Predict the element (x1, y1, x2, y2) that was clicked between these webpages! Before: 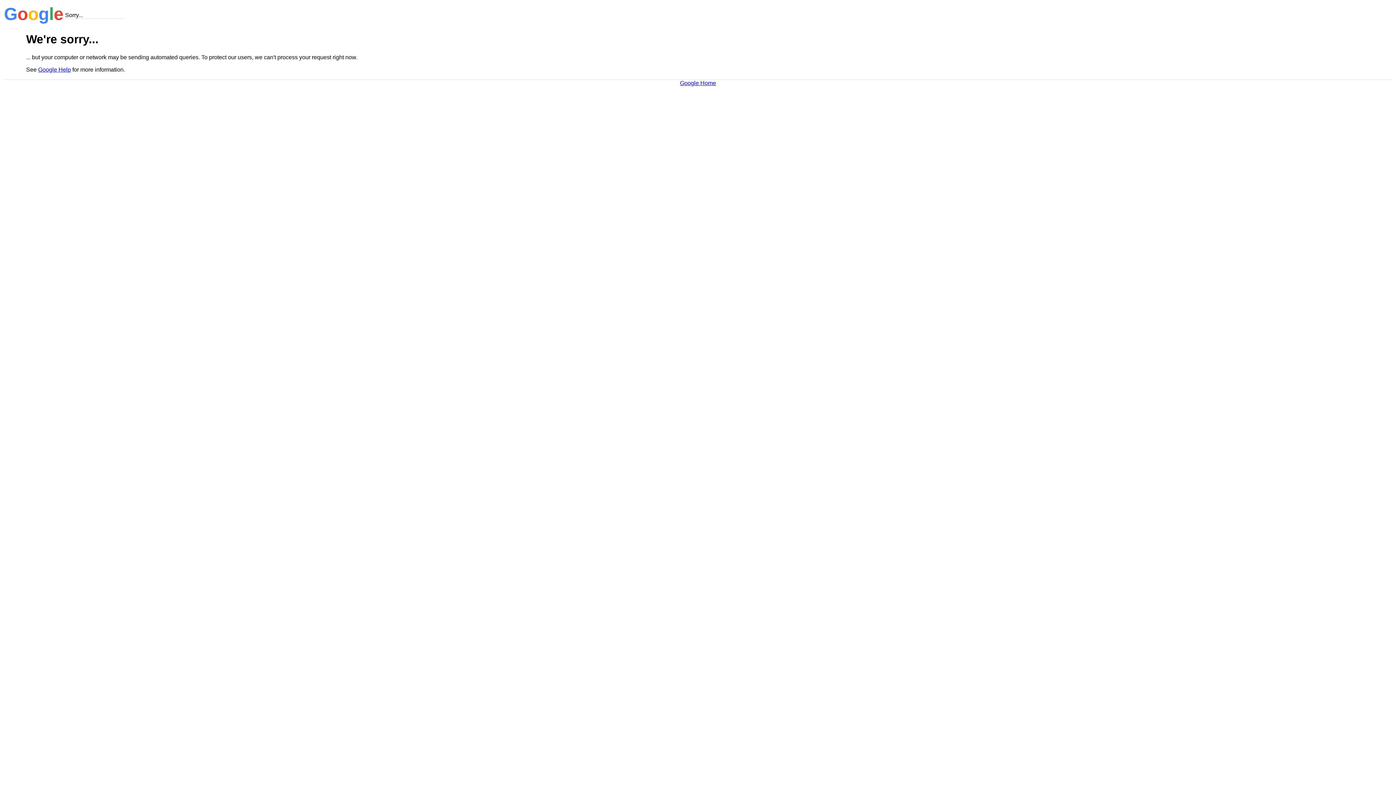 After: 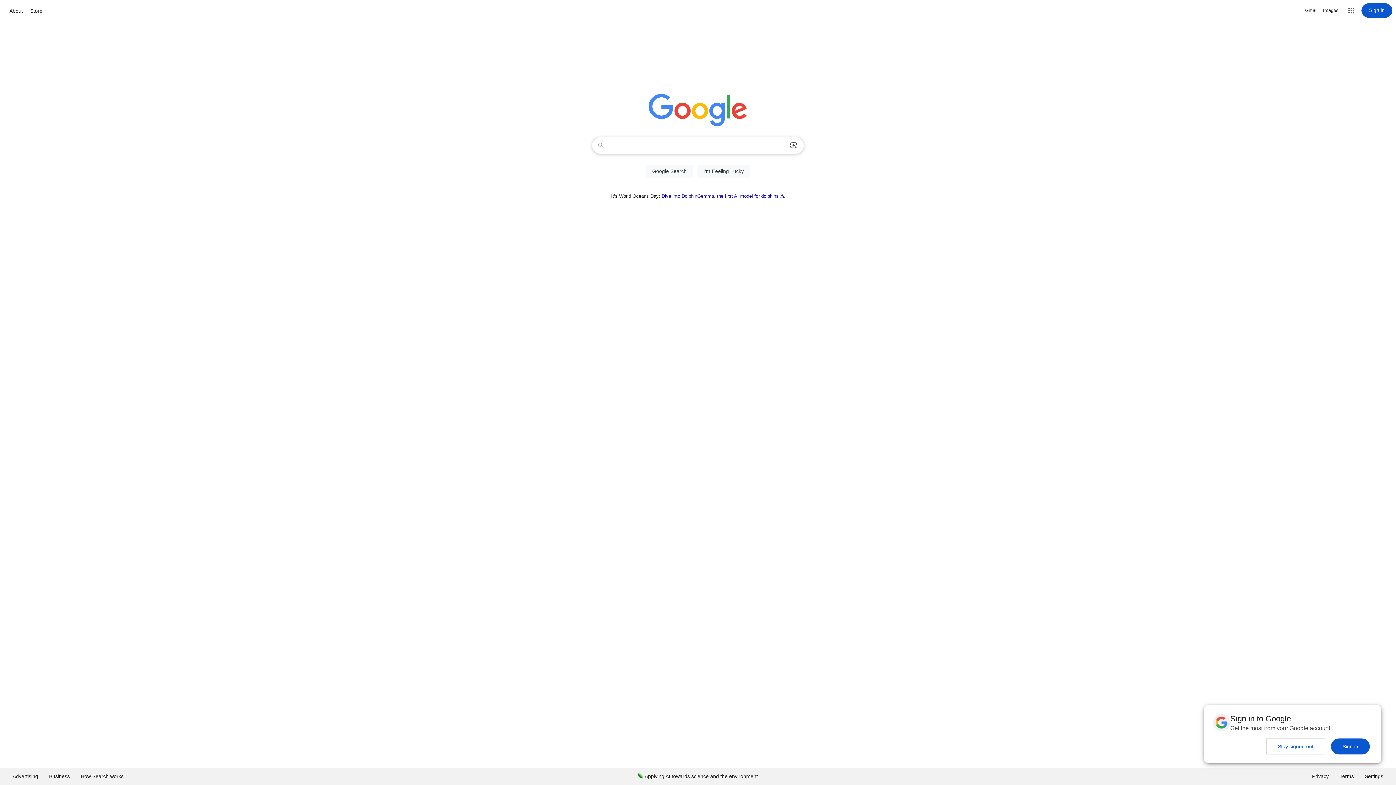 Action: bbox: (680, 79, 716, 86) label: Google Home